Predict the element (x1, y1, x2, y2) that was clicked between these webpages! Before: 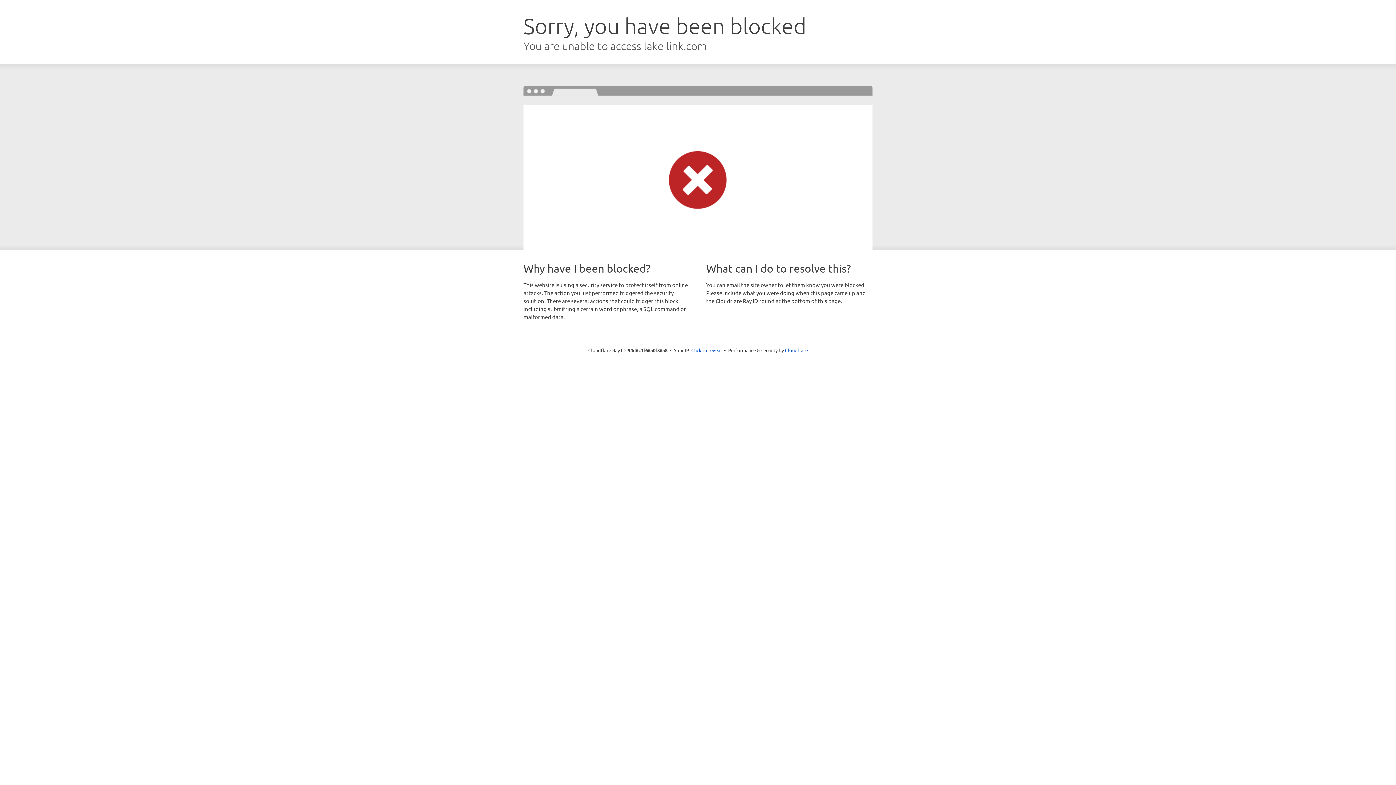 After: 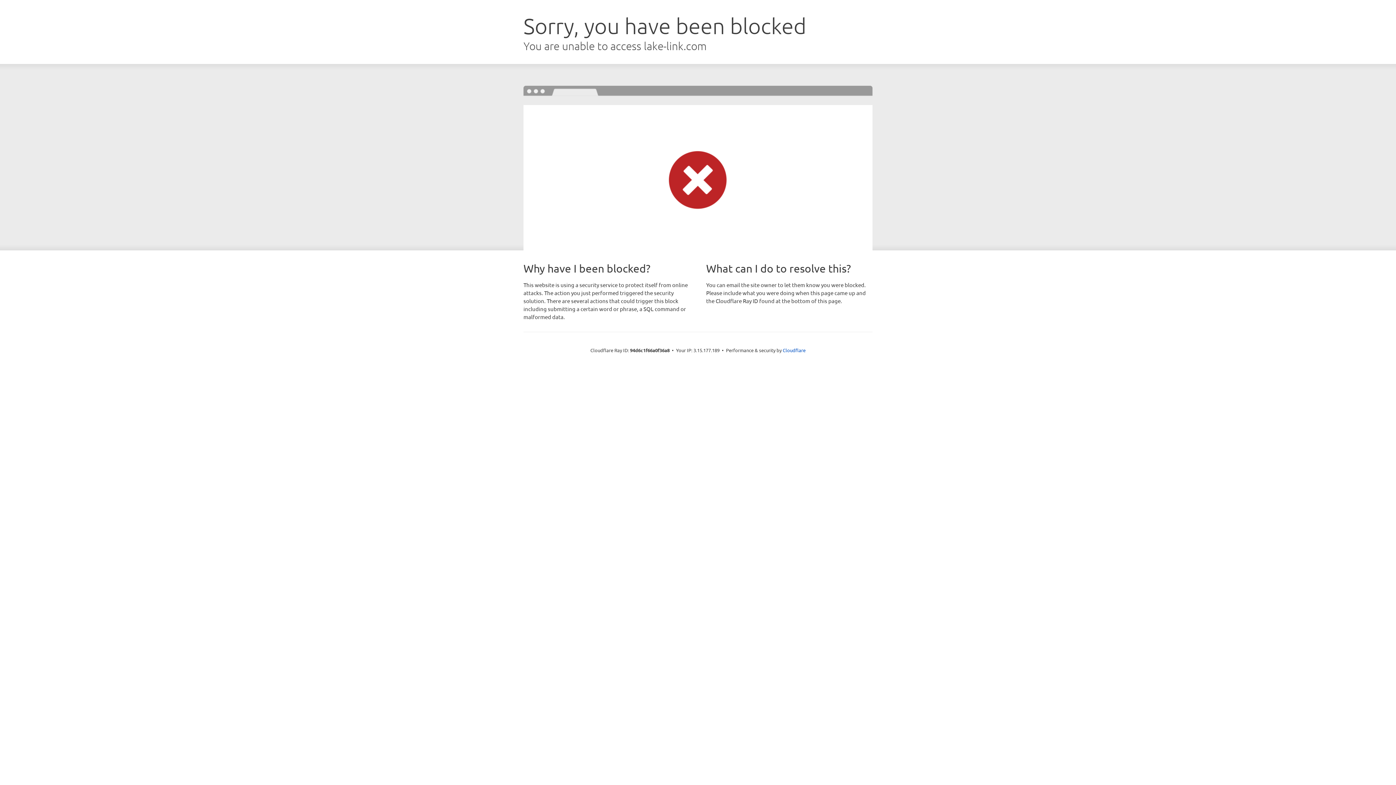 Action: bbox: (691, 346, 722, 353) label: Click to reveal